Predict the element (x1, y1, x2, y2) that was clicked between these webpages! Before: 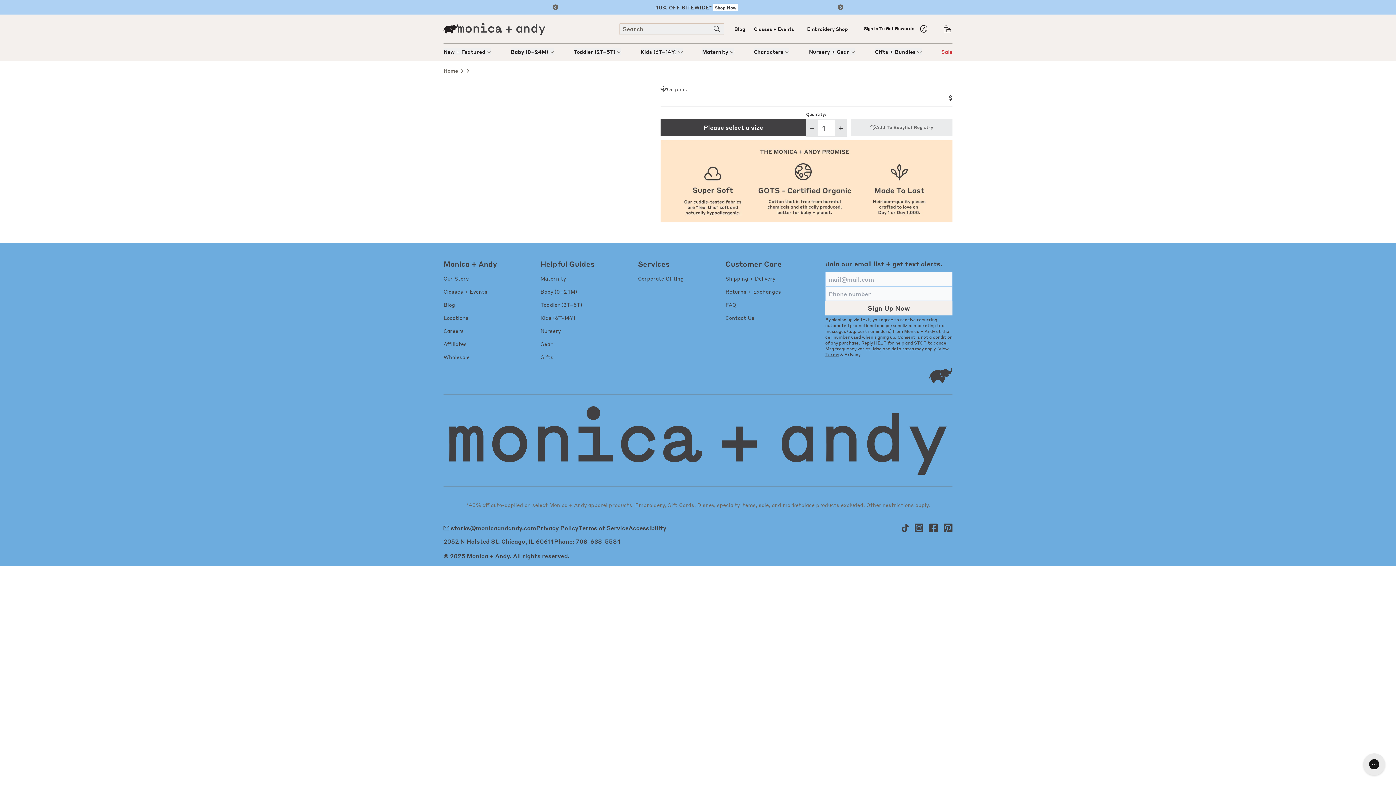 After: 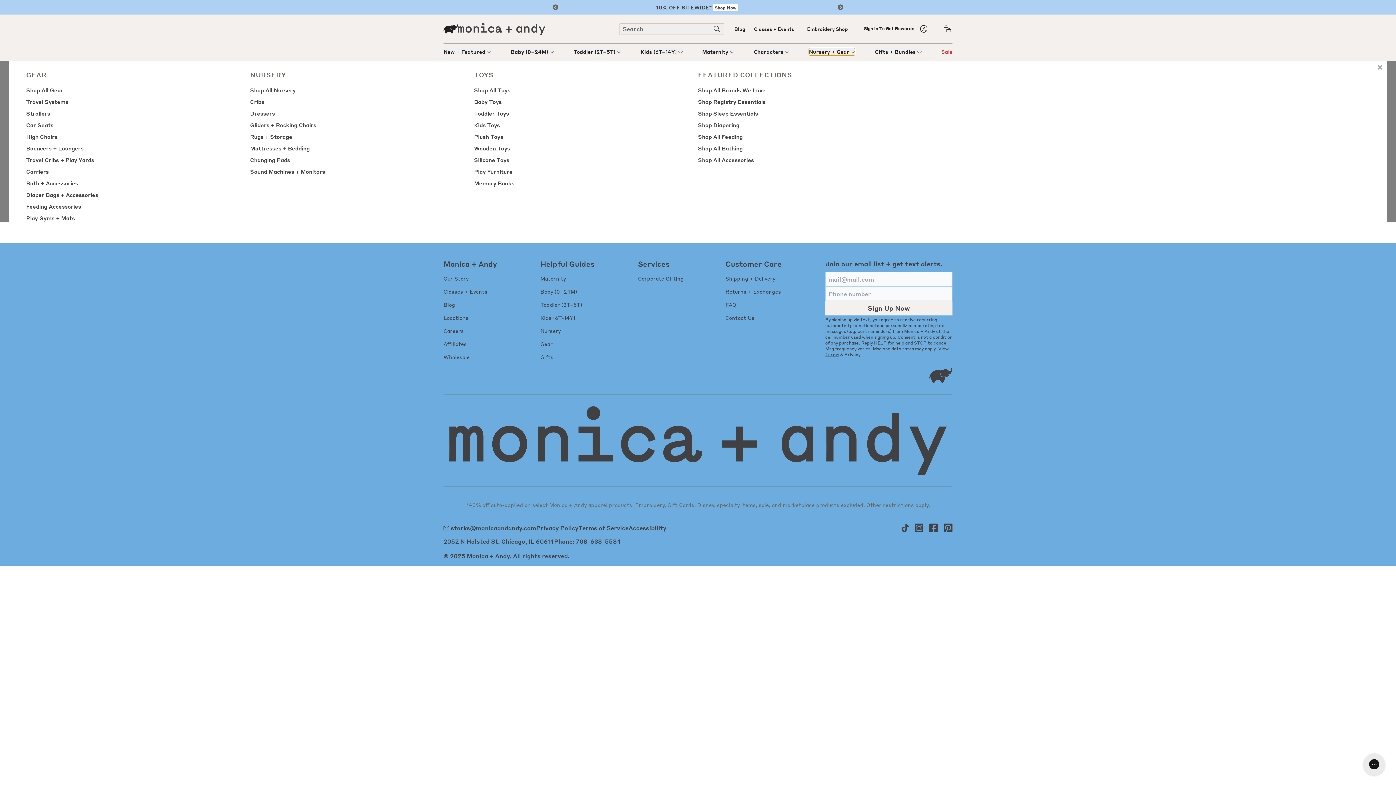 Action: label: Nursery + Gear bbox: (809, 48, 855, 55)